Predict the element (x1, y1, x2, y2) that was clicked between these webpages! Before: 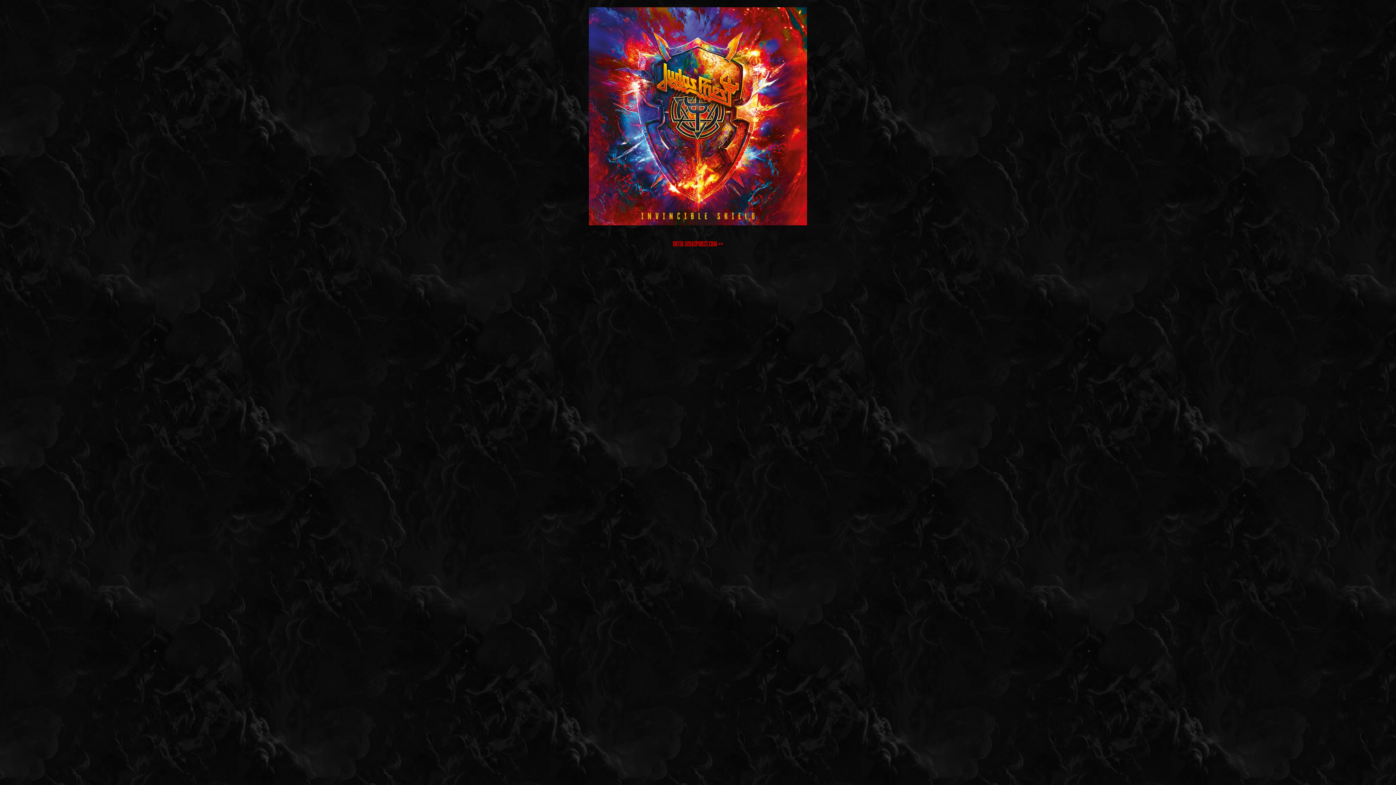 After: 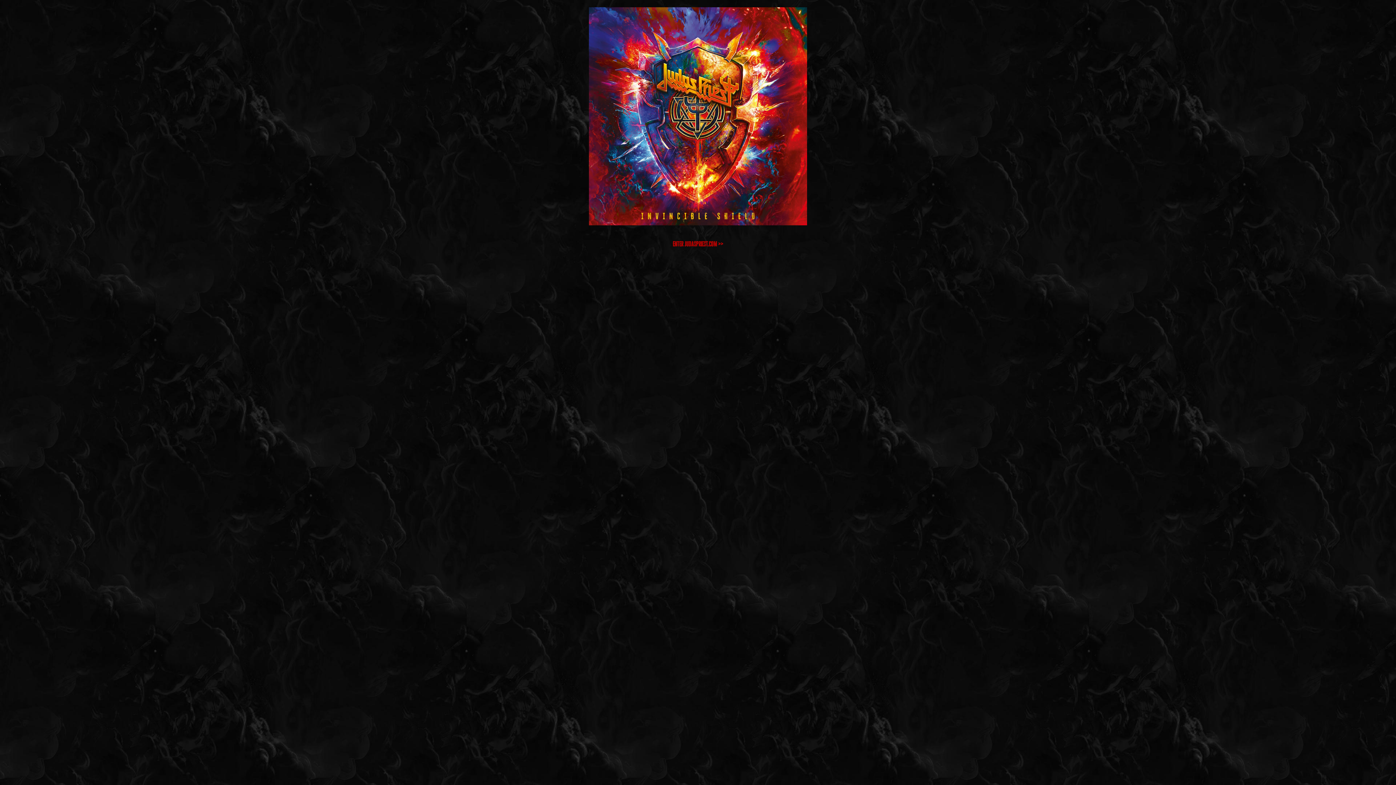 Action: bbox: (674, 257, 678, 263)